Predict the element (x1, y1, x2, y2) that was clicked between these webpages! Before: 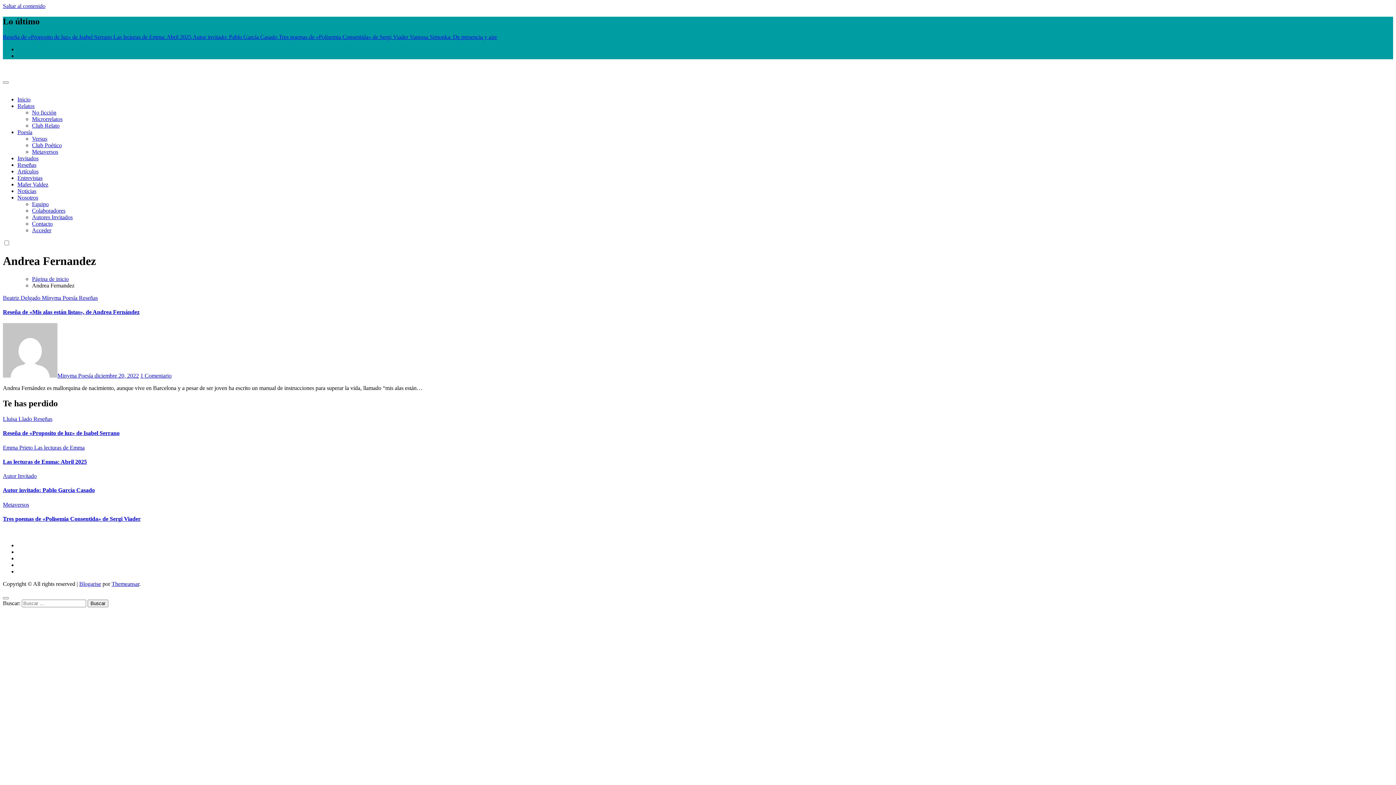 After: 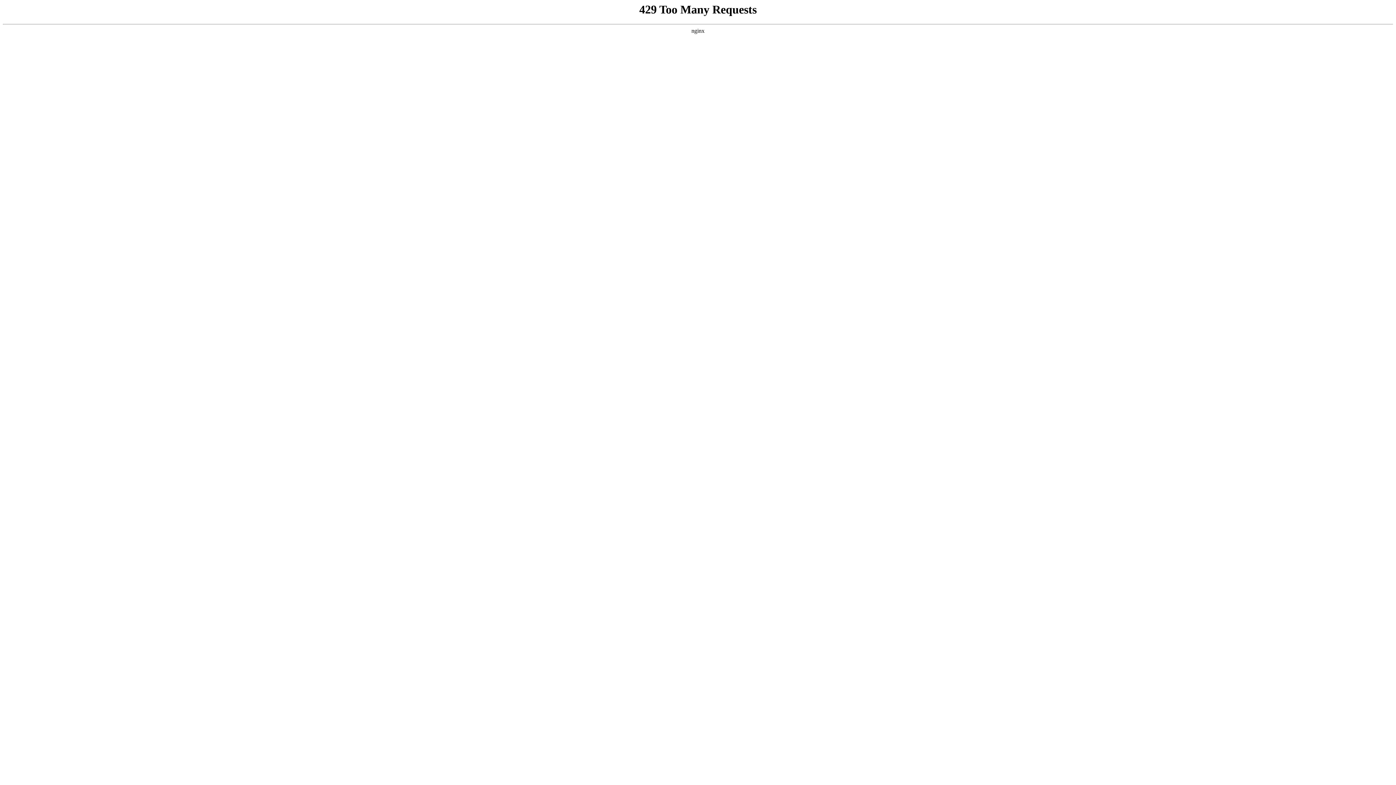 Action: bbox: (32, 207, 65, 213) label: Colaboradores